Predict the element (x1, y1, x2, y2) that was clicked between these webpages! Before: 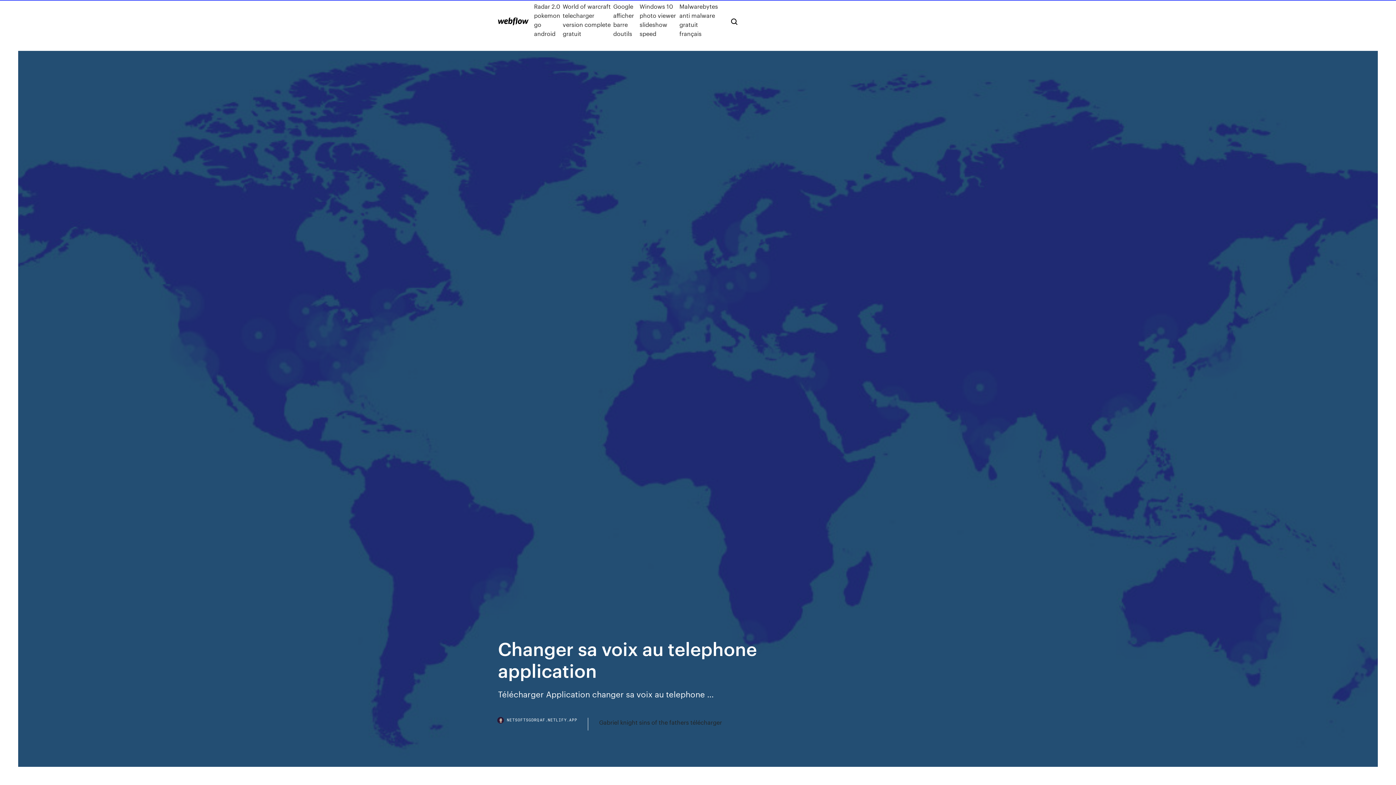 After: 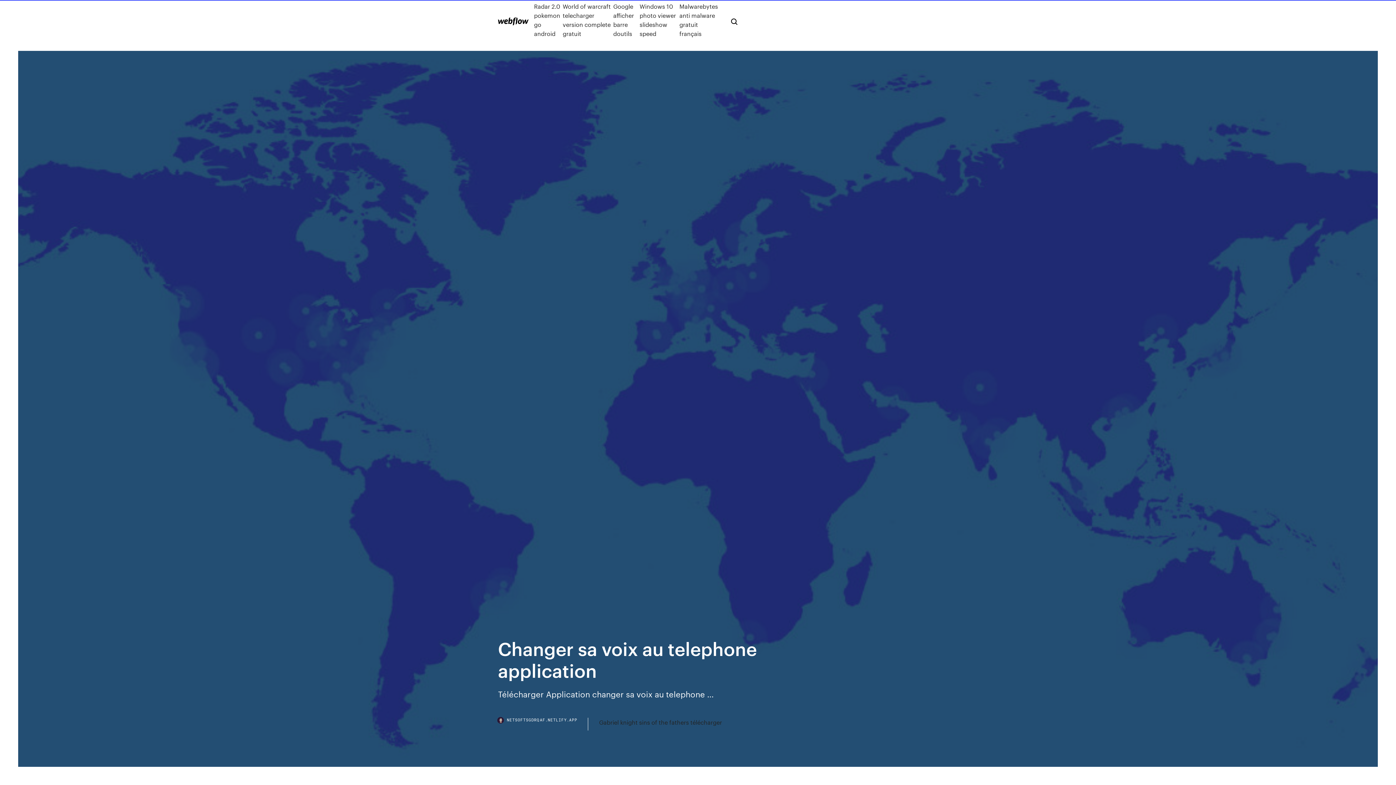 Action: bbox: (498, 718, 588, 730) label: NETSOFTSGDRQAF.NETLIFY.APP